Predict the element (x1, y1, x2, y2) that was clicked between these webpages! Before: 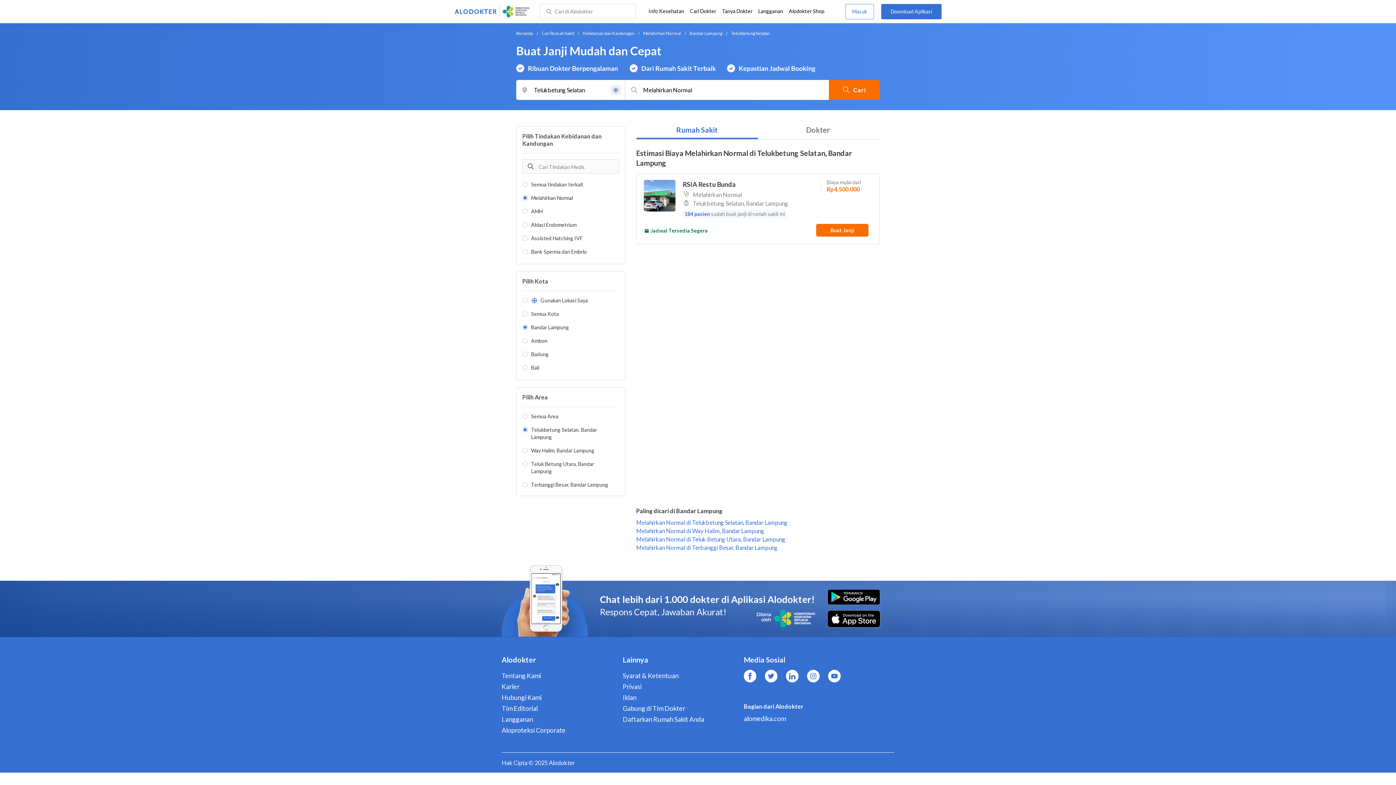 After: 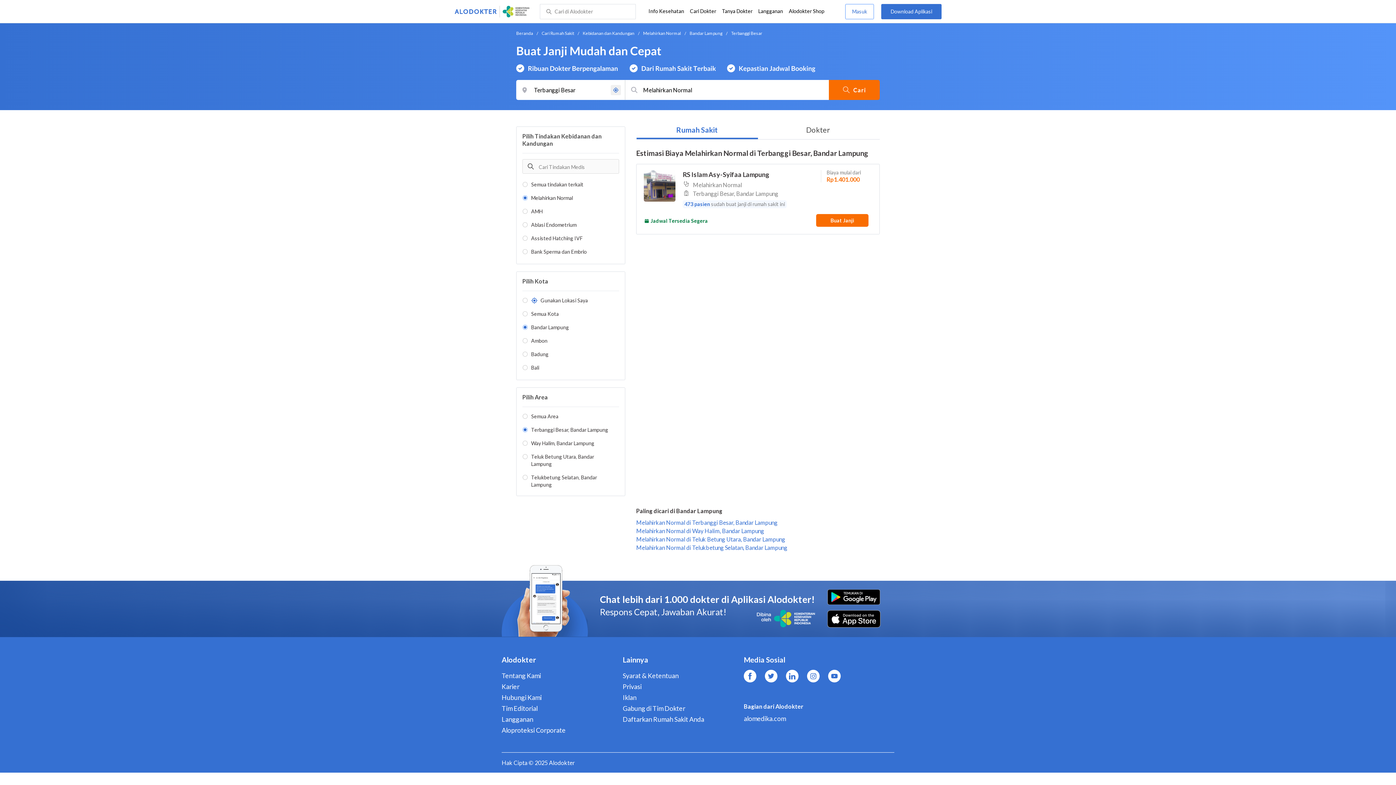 Action: bbox: (636, 544, 777, 551) label: Melahirkan Normal di Terbanggi Besar, Bandar Lampung